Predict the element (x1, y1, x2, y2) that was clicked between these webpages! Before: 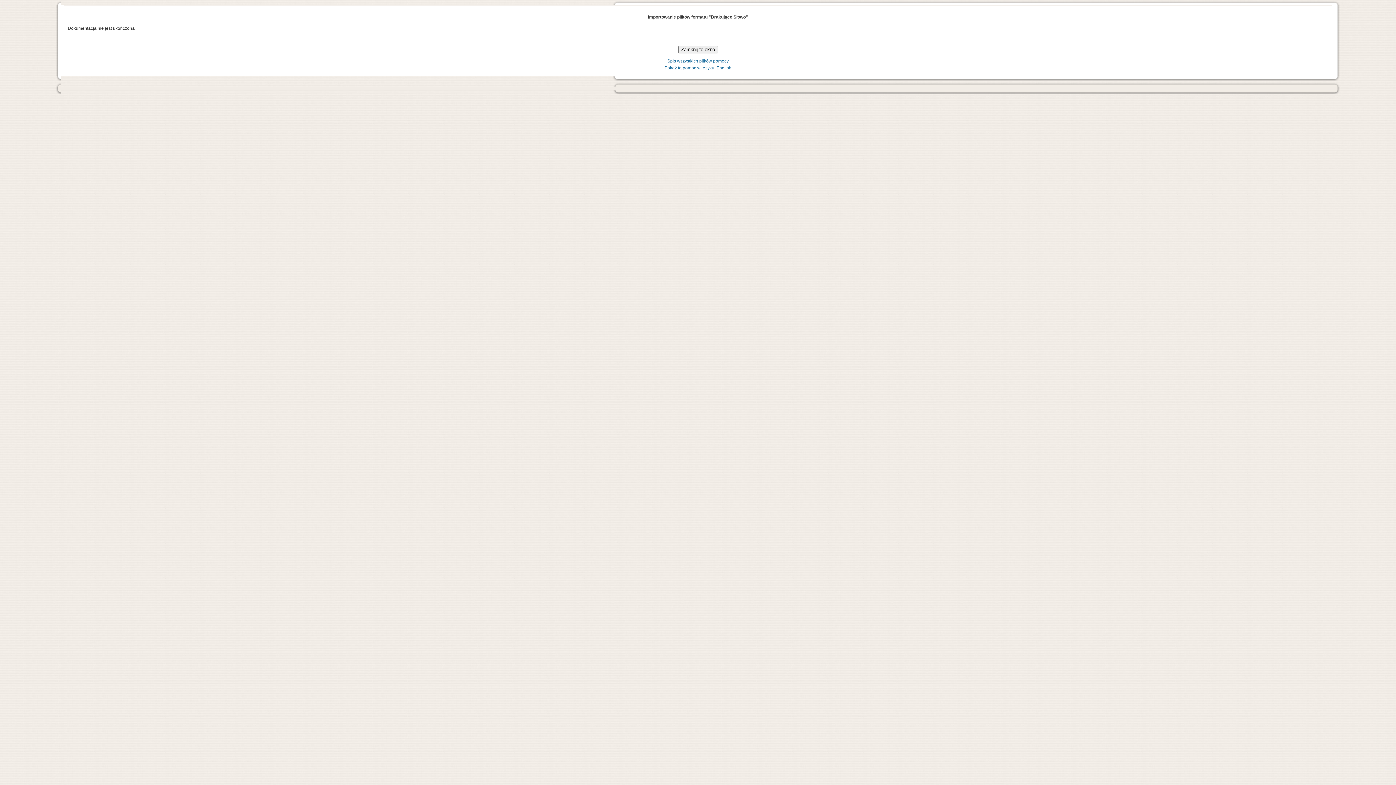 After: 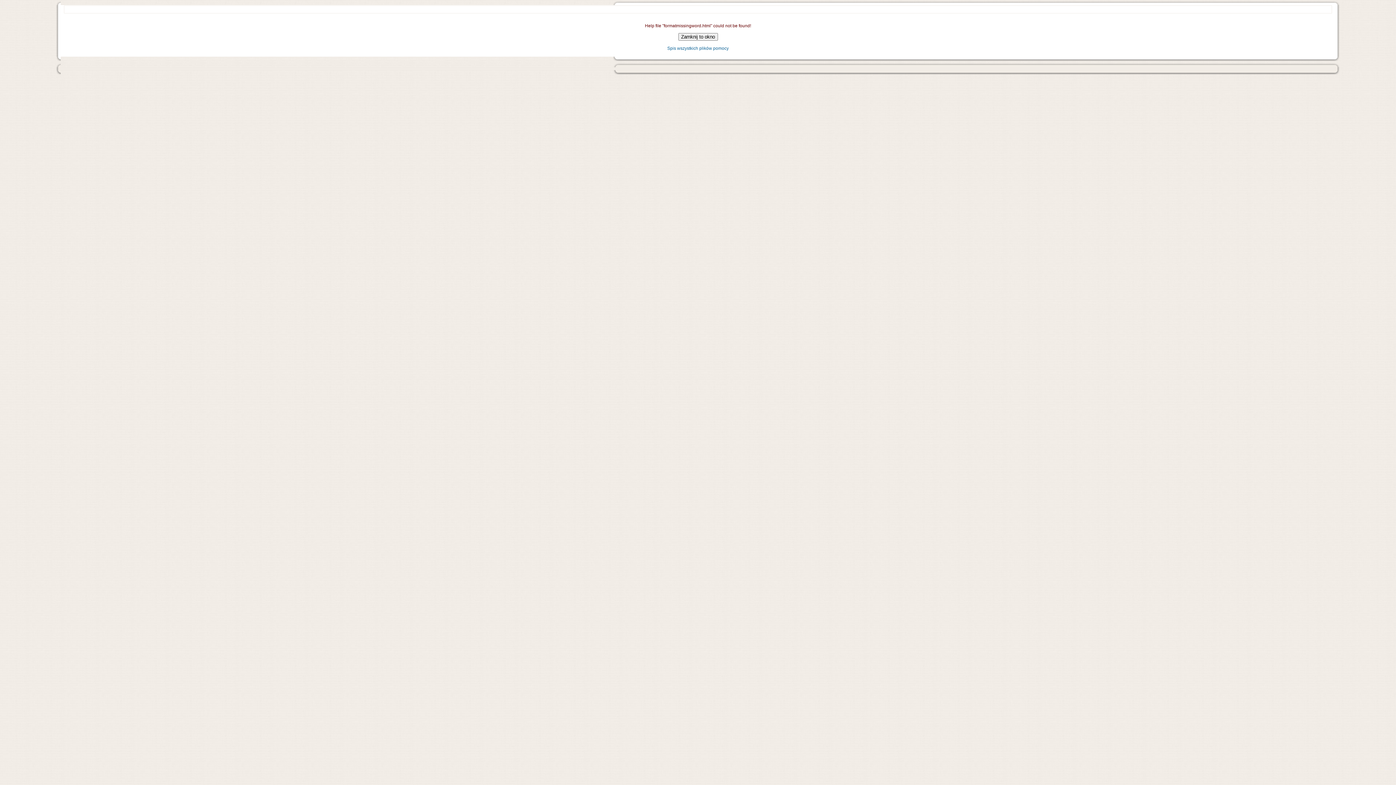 Action: bbox: (664, 65, 731, 70) label: Pokaż tą pomoc w języku: English